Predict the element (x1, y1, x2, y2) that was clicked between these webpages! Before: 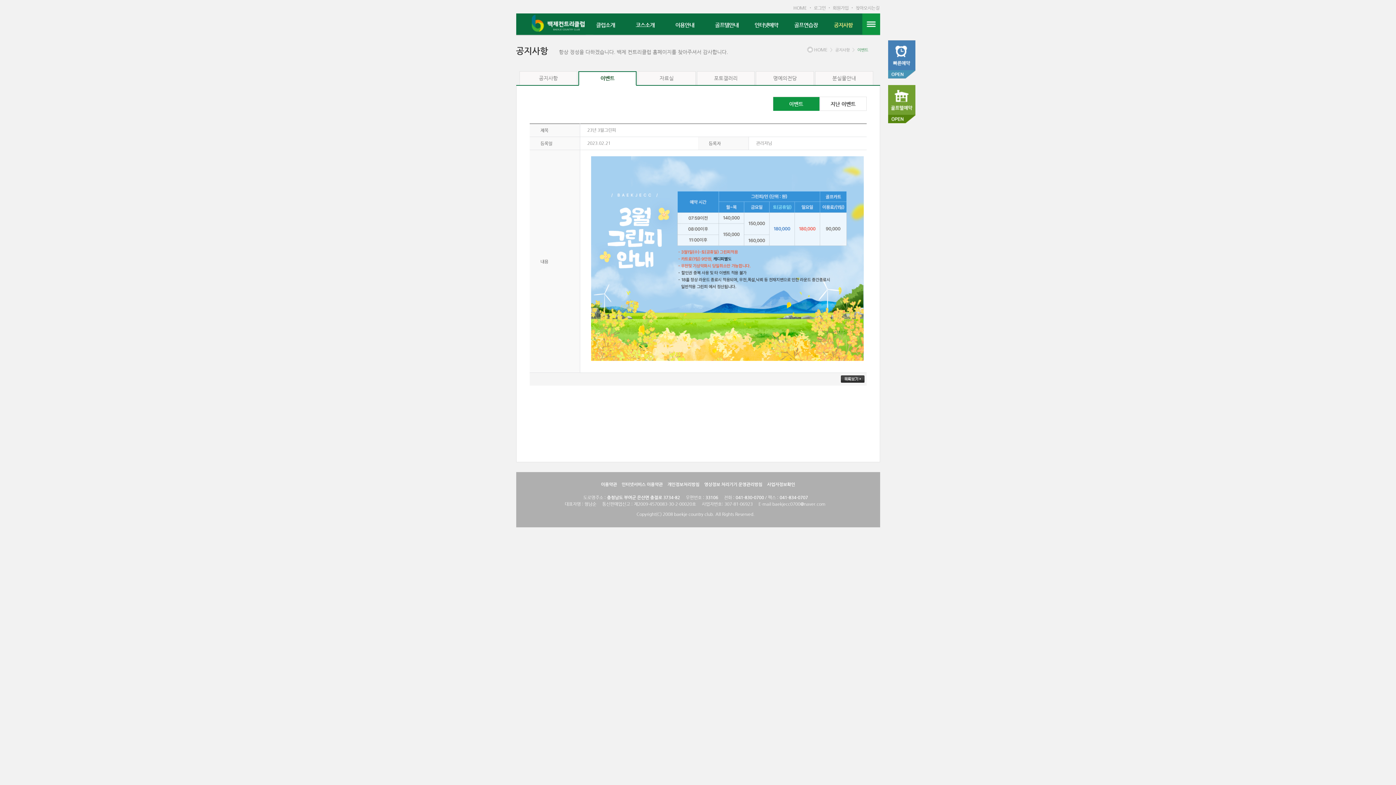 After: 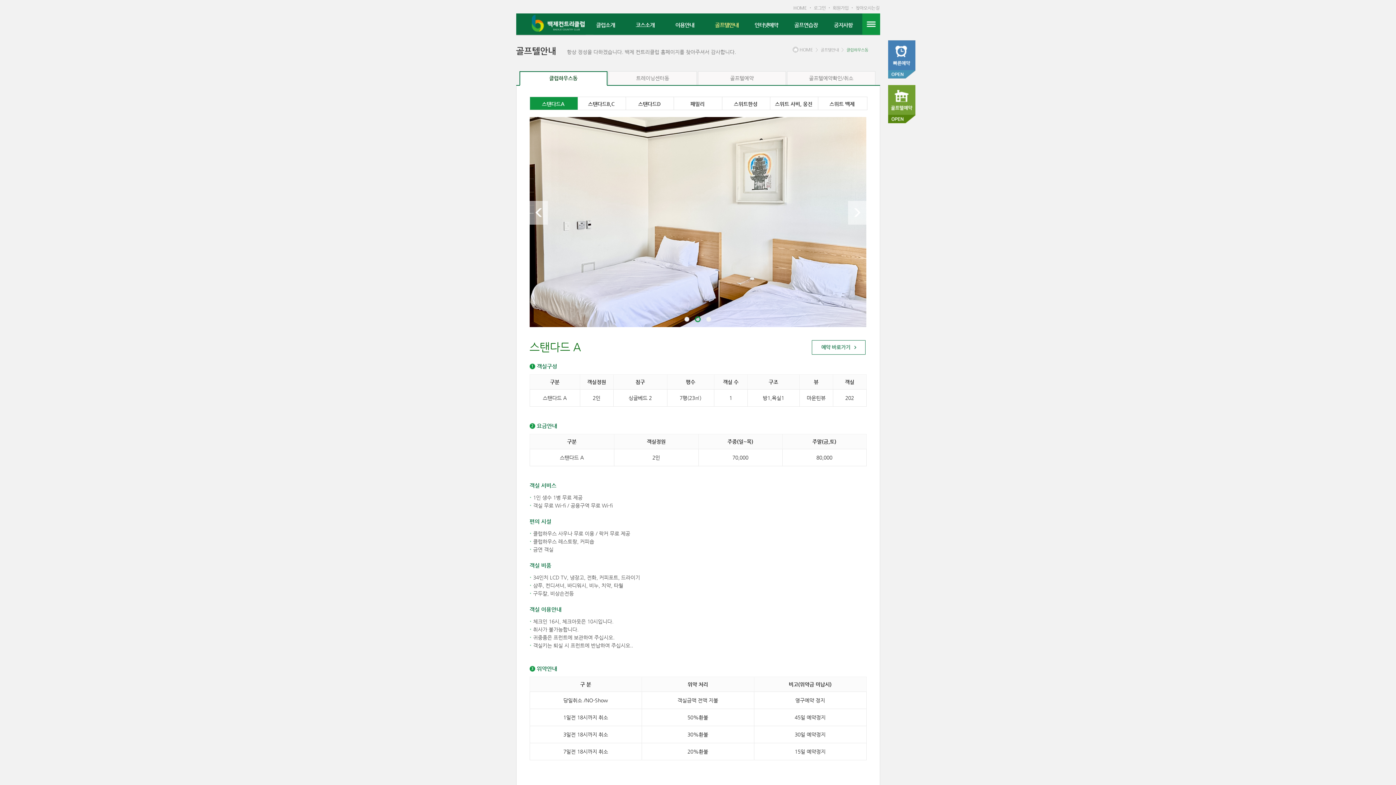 Action: label: 골프텔안내 bbox: (715, 13, 753, 36)